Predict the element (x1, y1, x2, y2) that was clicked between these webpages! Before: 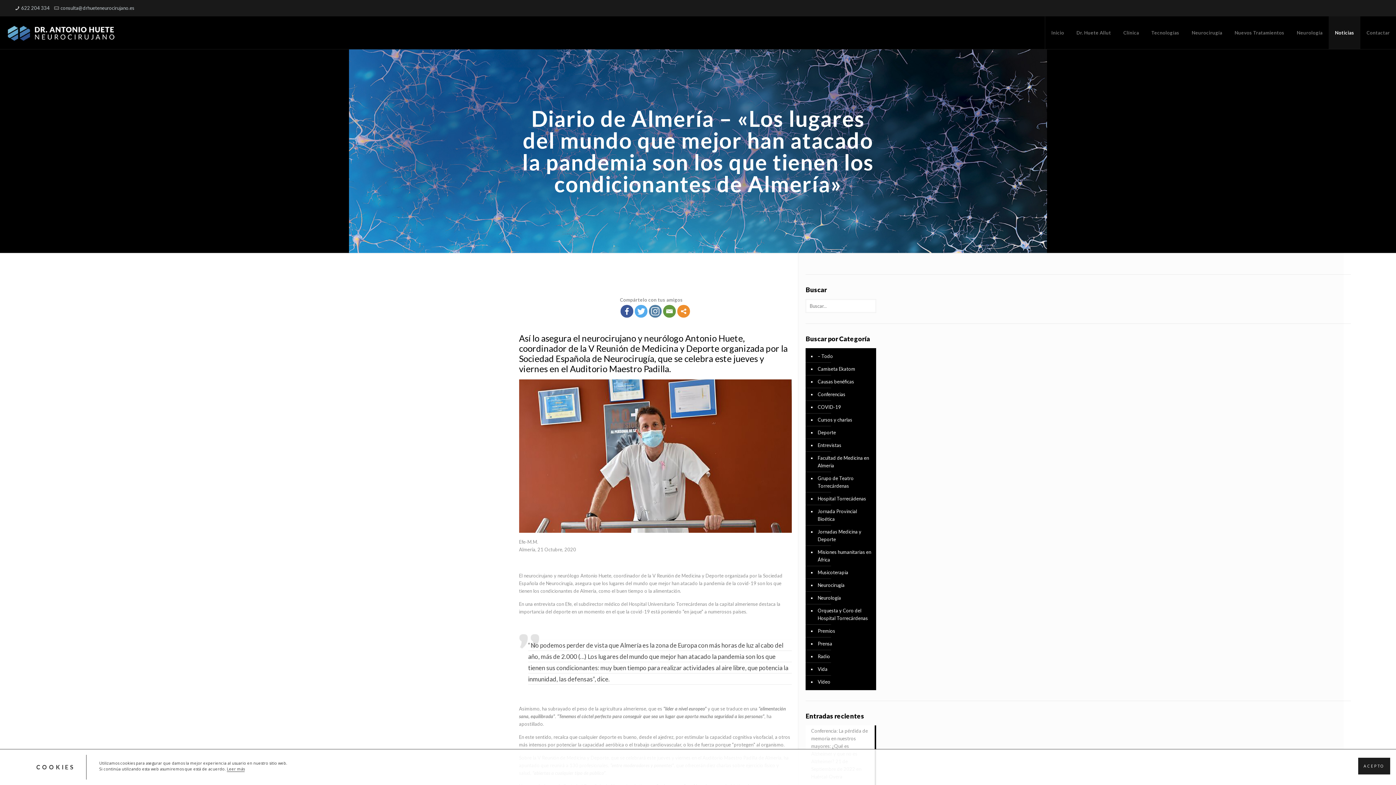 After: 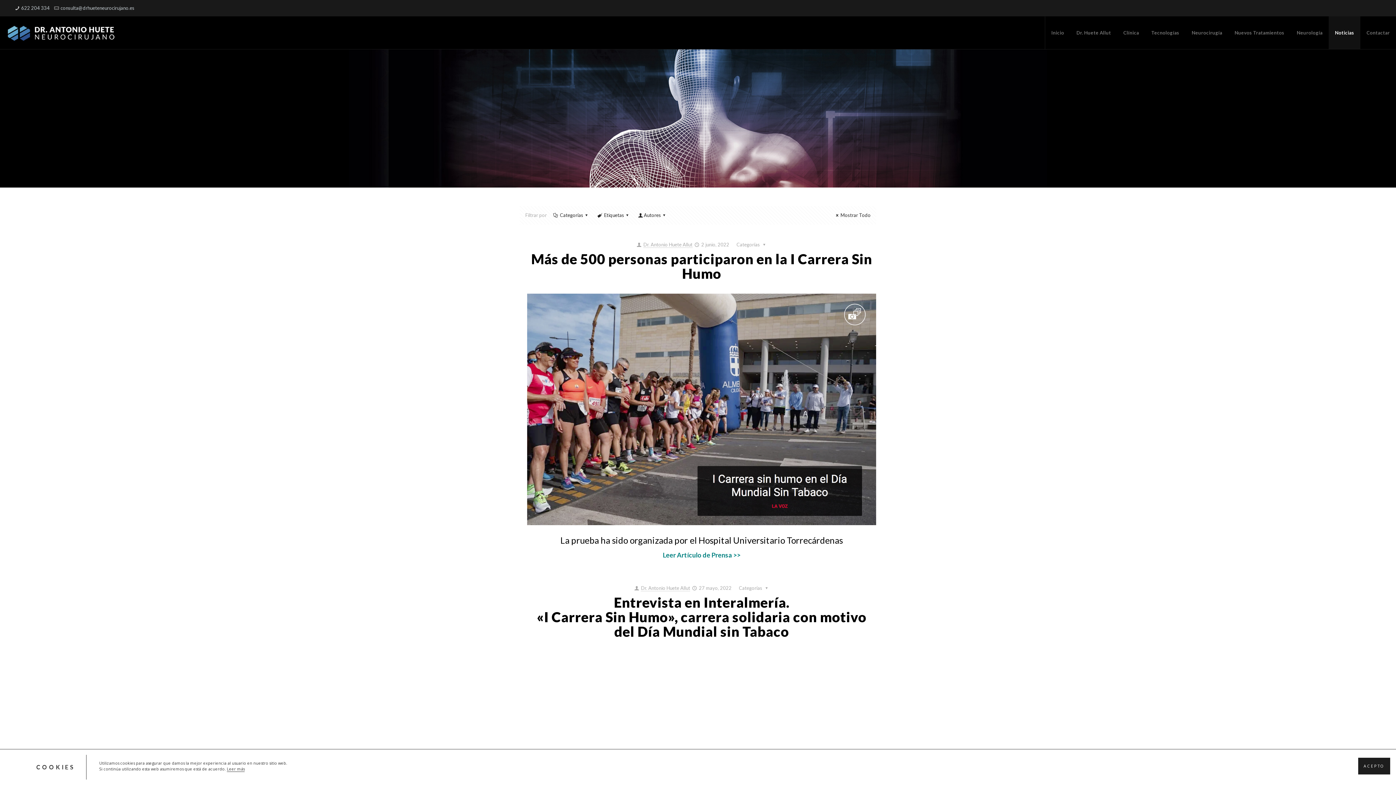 Action: label: Causas benéficas bbox: (816, 375, 872, 388)